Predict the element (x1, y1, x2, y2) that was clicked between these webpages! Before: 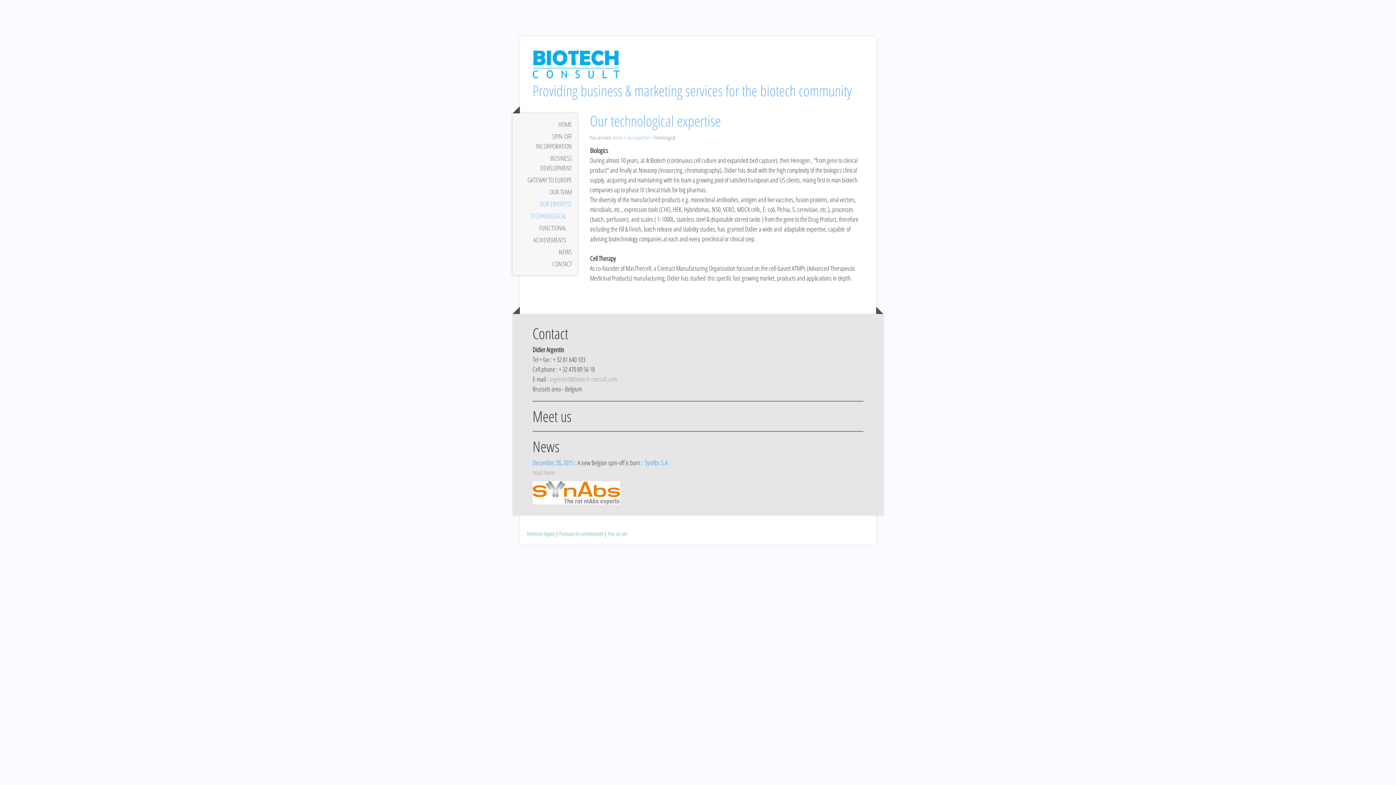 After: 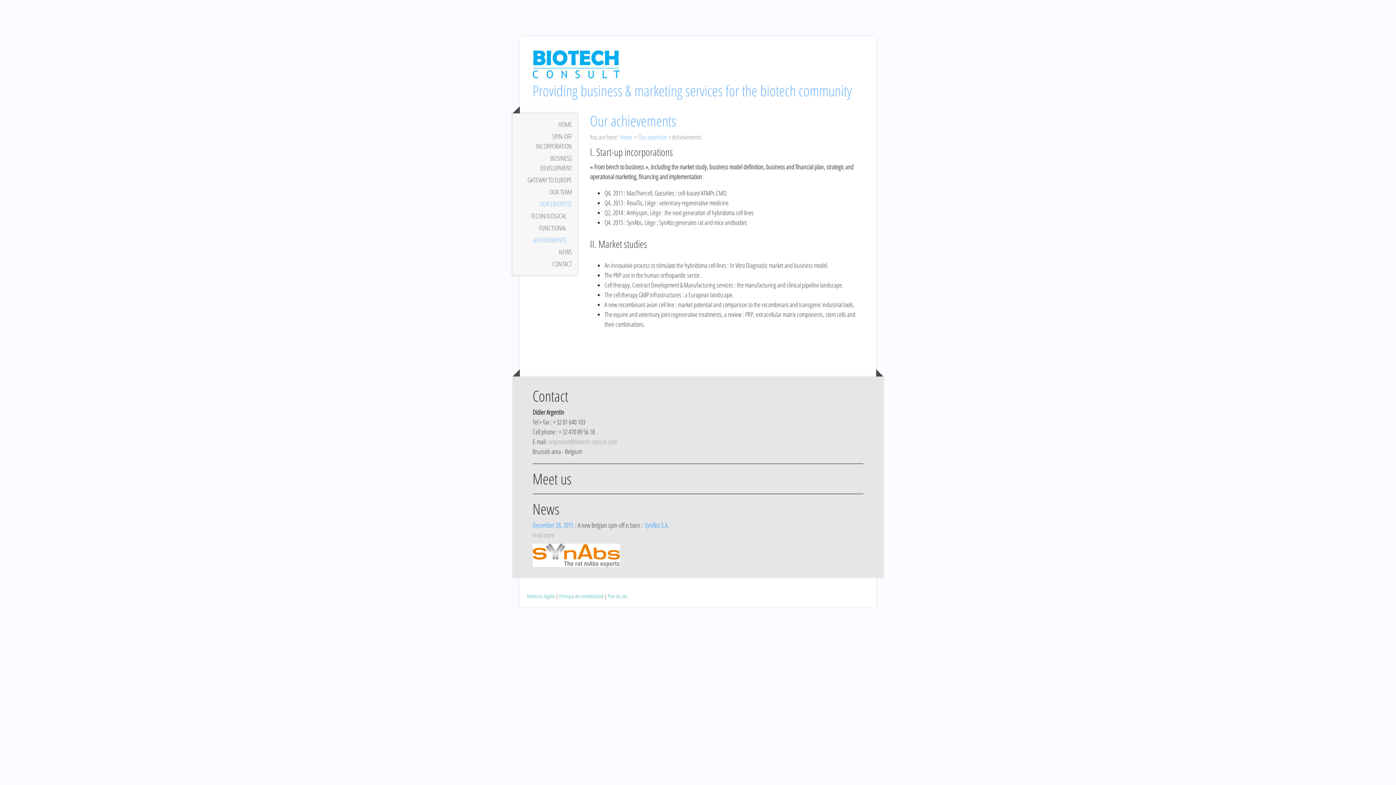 Action: label: ACHIEVEMENTS bbox: (512, 234, 577, 246)